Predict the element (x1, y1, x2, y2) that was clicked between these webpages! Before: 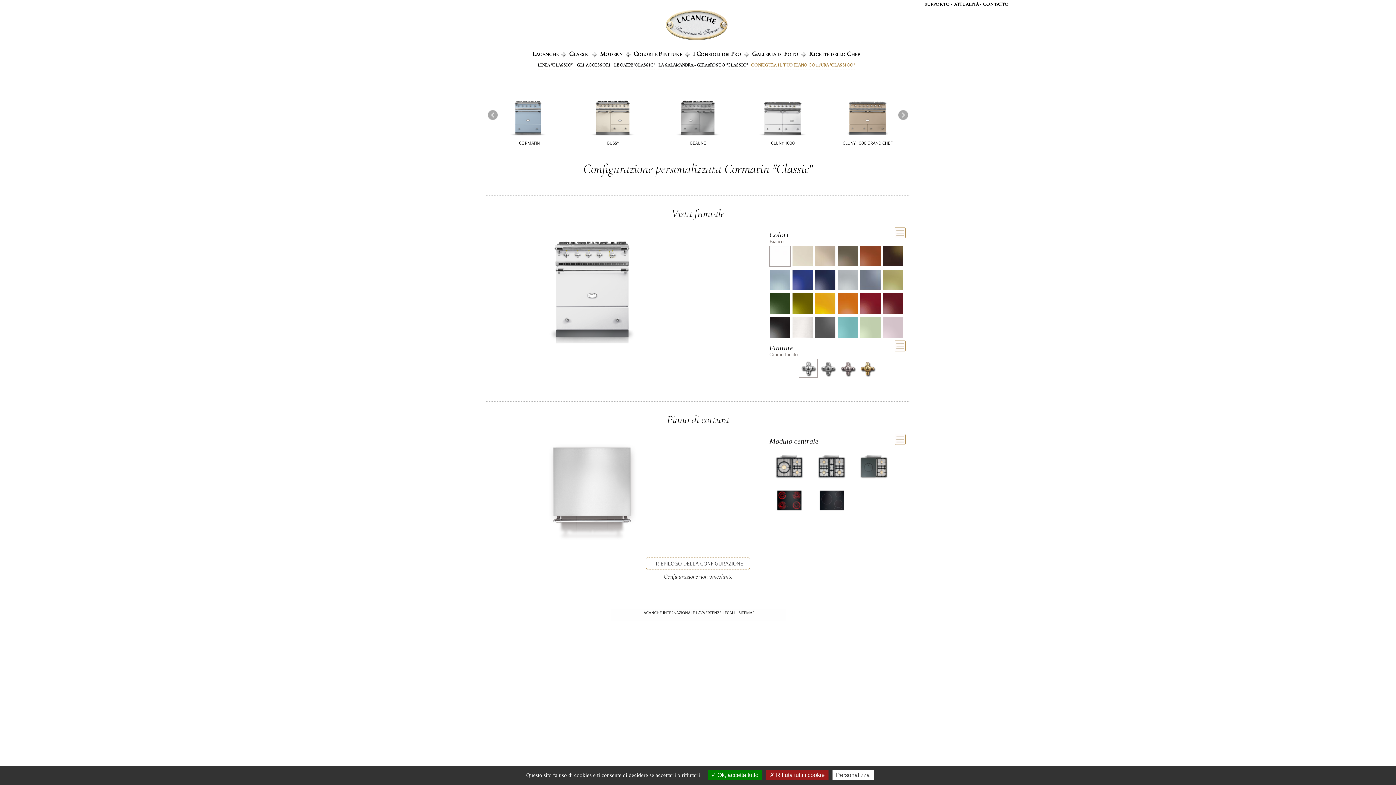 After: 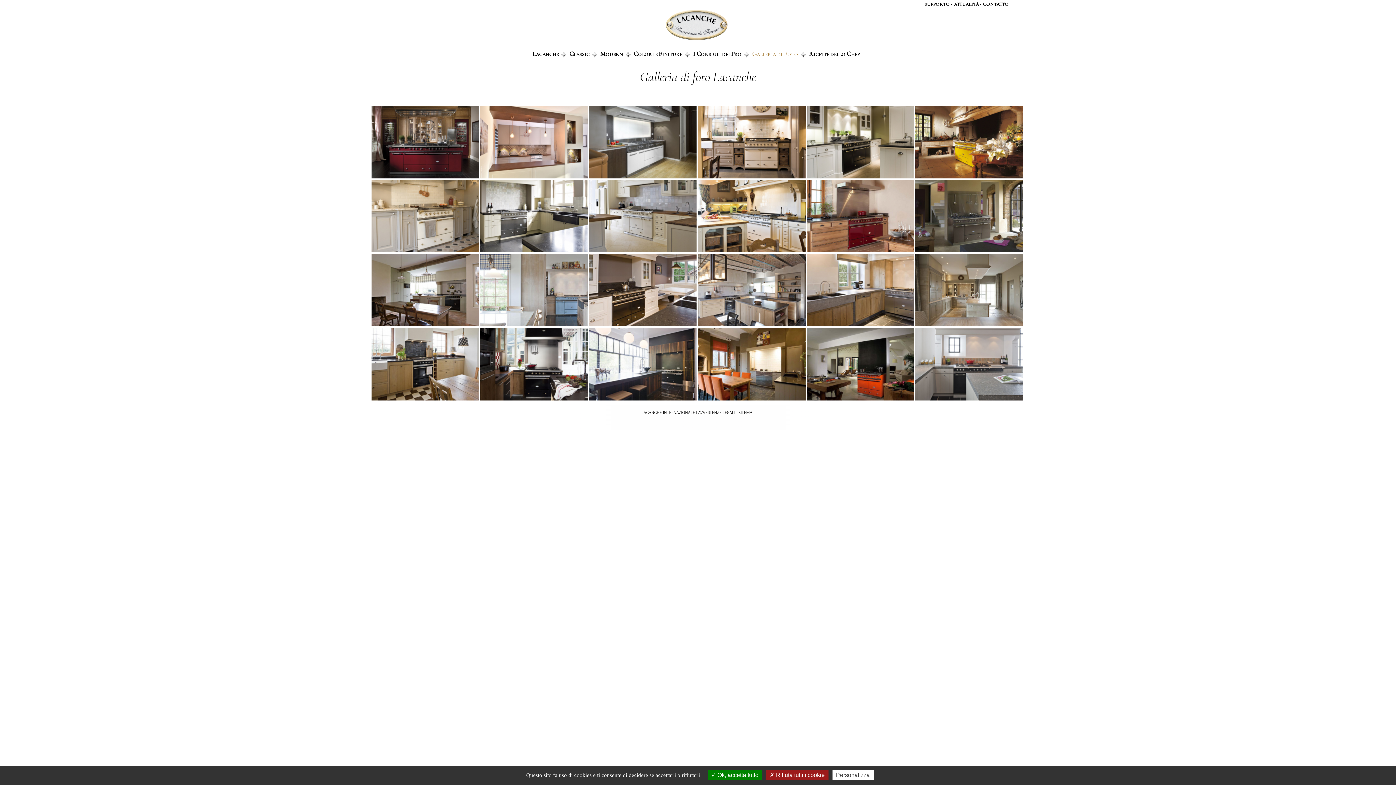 Action: bbox: (749, 49, 806, 58) label: GALLERIA DI FOTO